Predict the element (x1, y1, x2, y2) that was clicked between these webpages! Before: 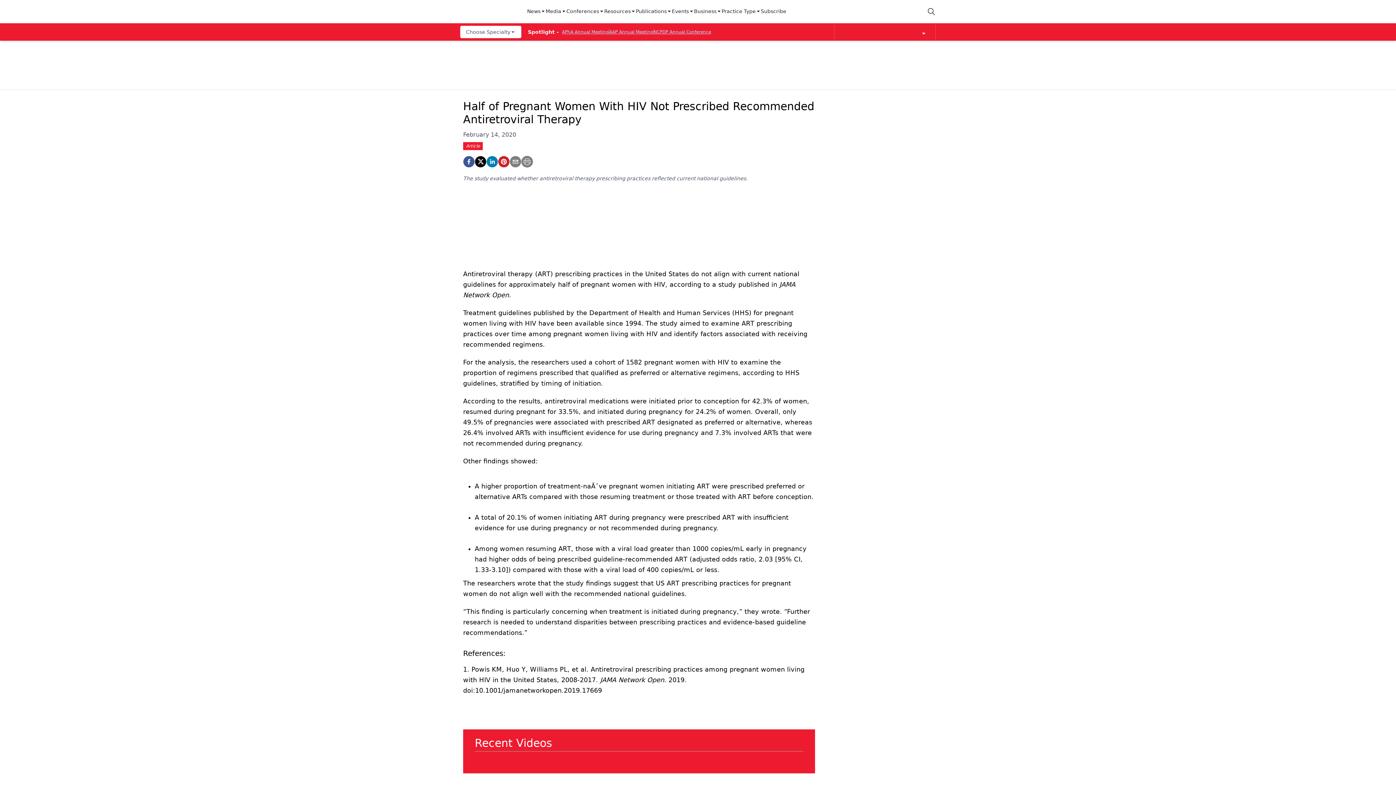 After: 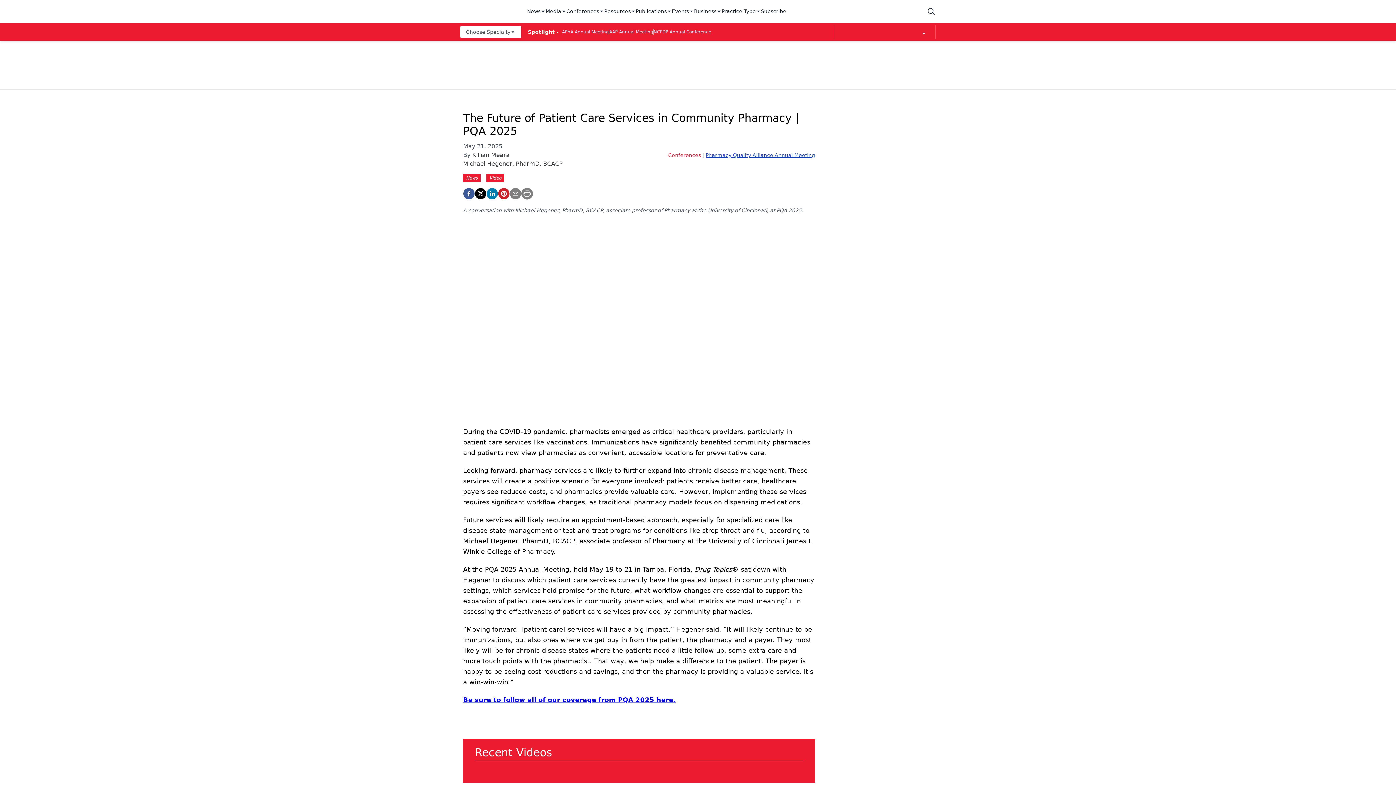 Action: bbox: (559, 757, 632, 762)